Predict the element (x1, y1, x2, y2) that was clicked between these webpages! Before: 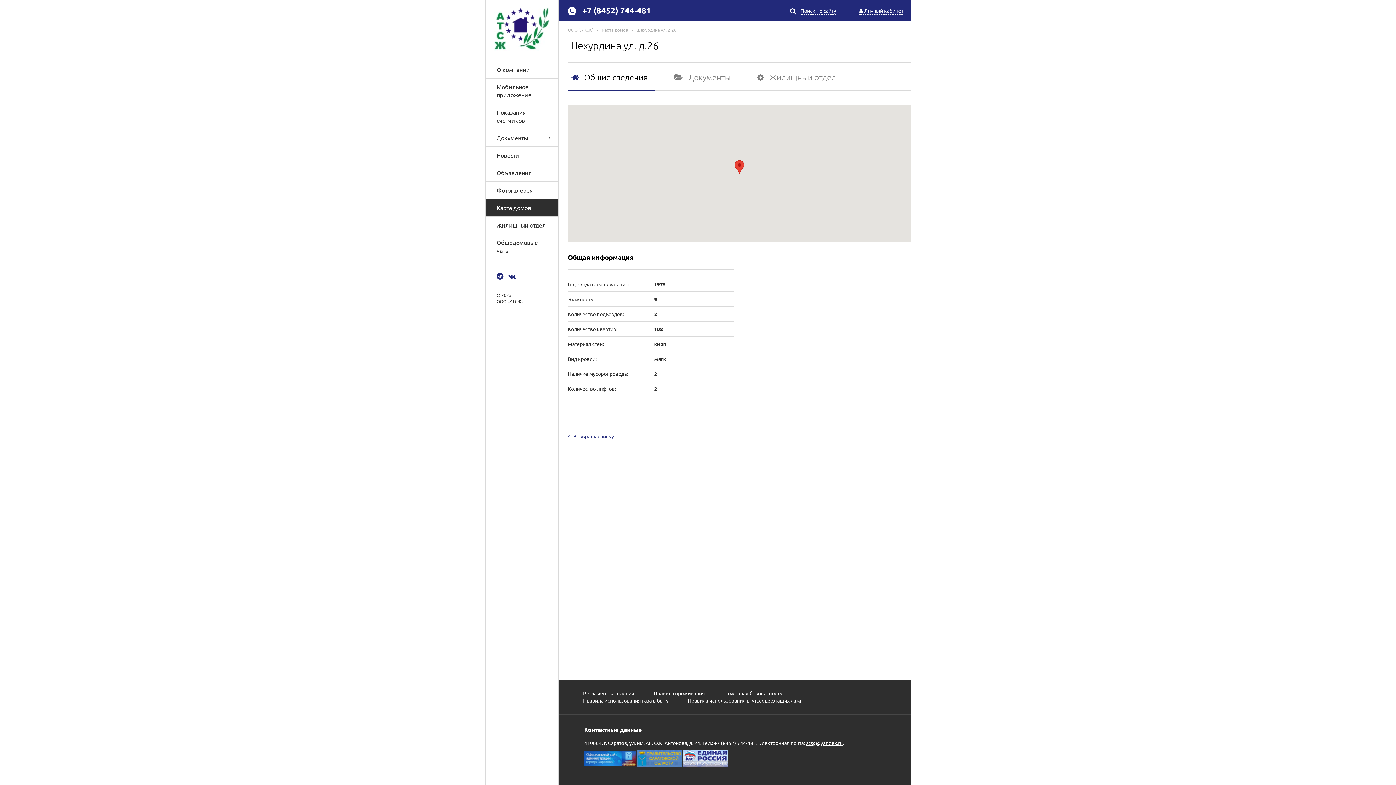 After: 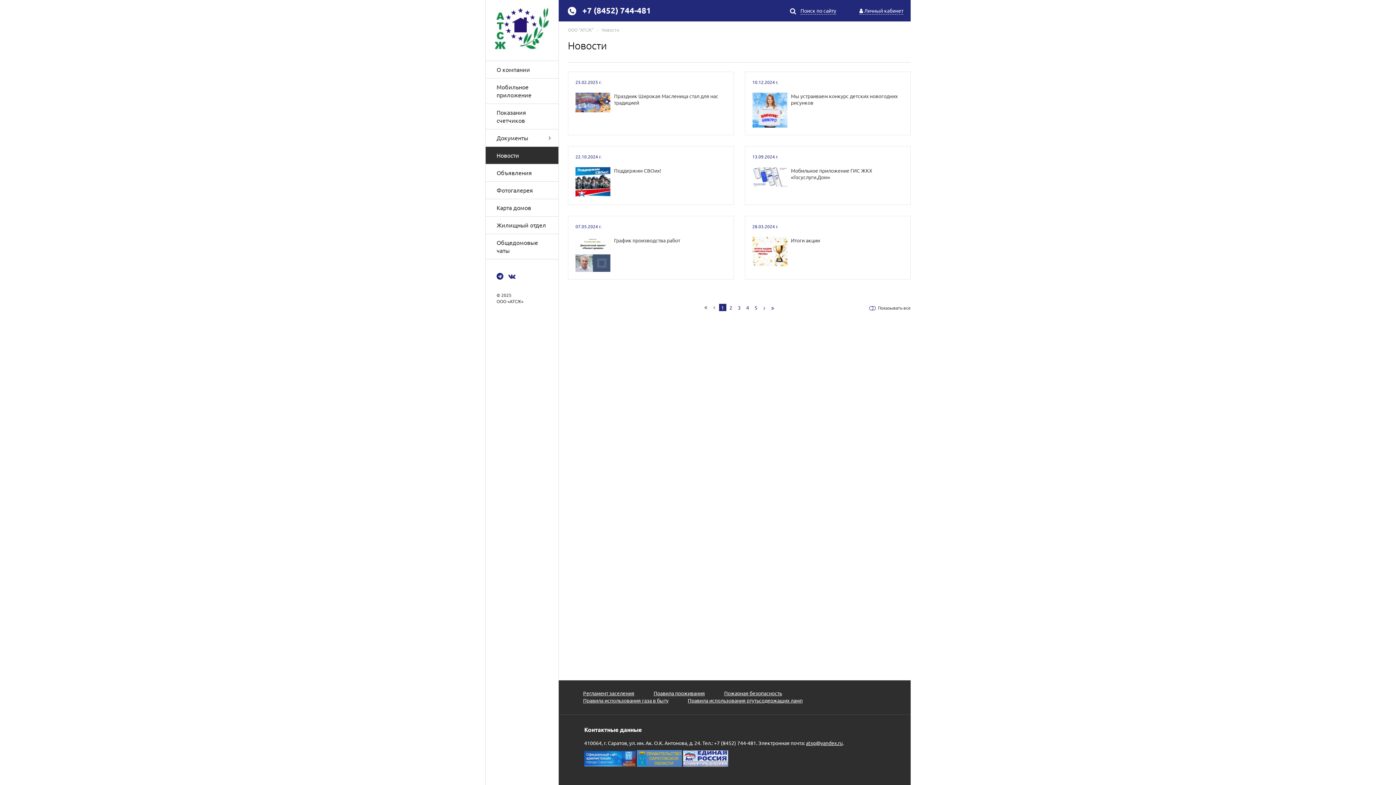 Action: label: Новости bbox: (485, 146, 558, 164)